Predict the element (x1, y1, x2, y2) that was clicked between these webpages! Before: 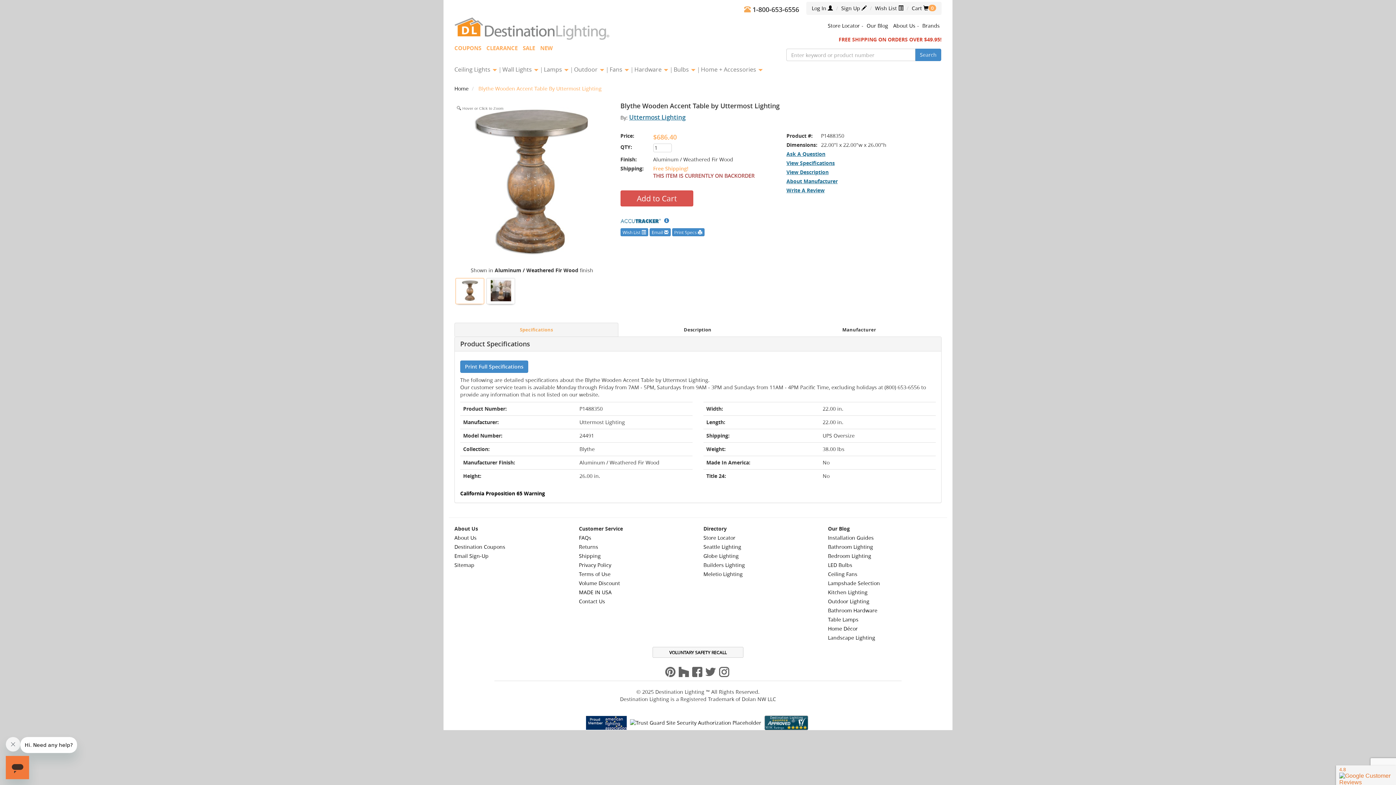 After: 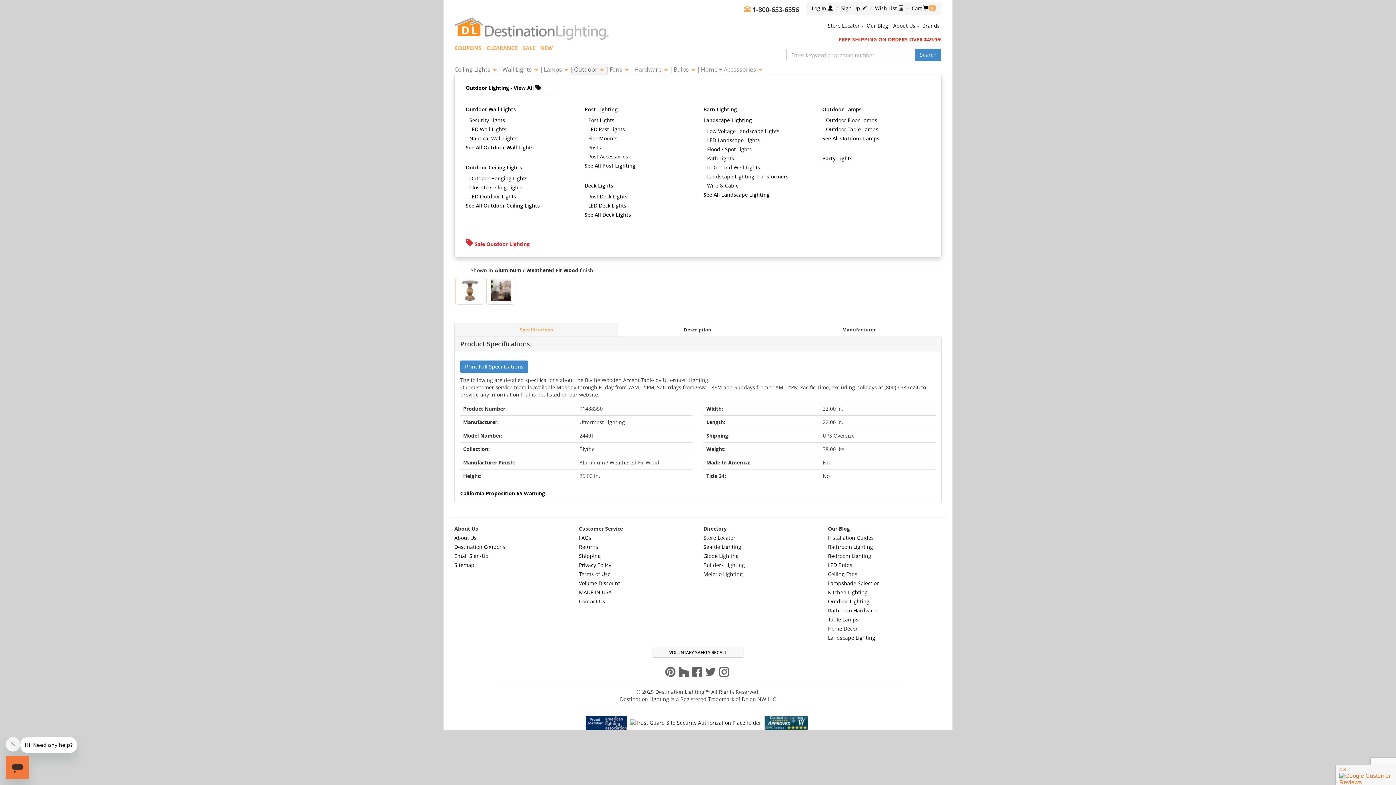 Action: bbox: (572, 64, 608, 74) label: Outdoor 